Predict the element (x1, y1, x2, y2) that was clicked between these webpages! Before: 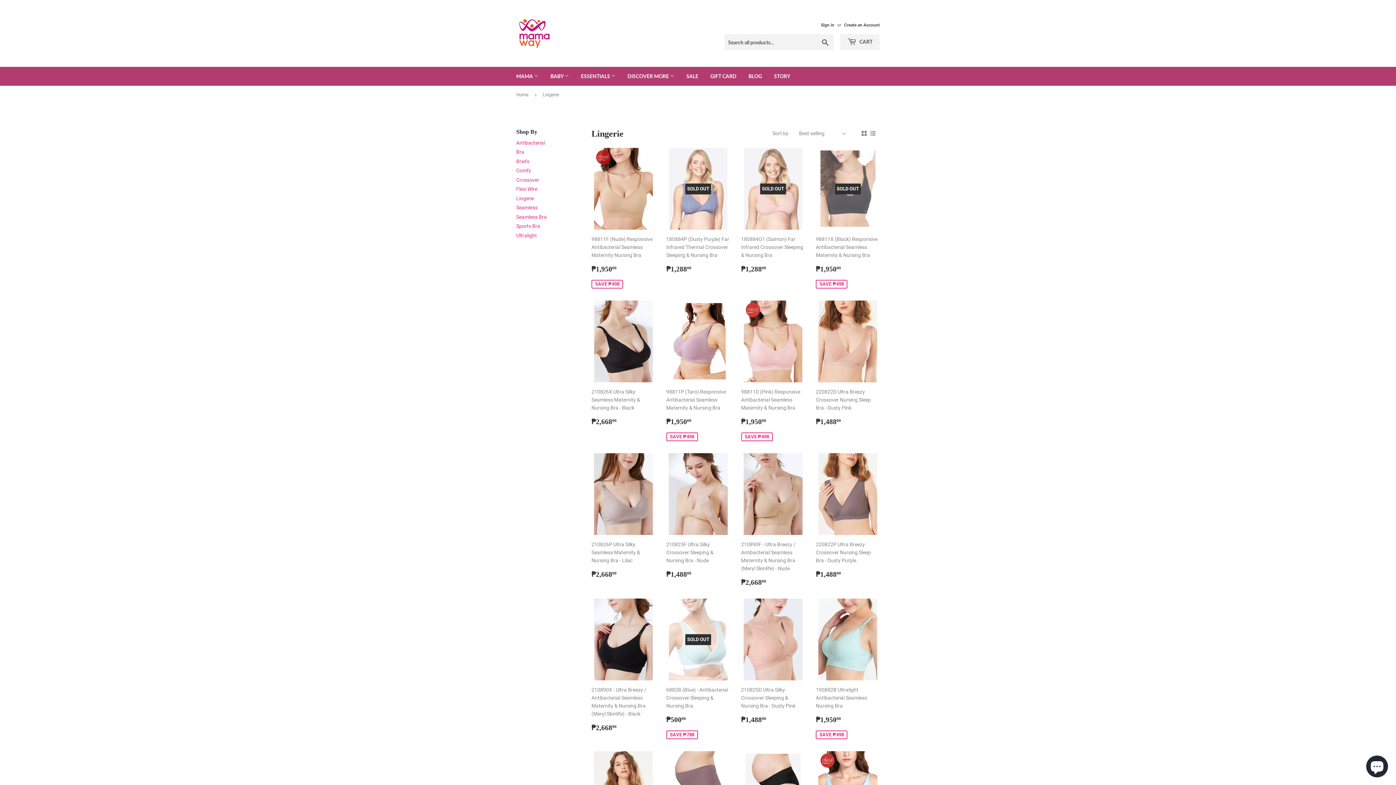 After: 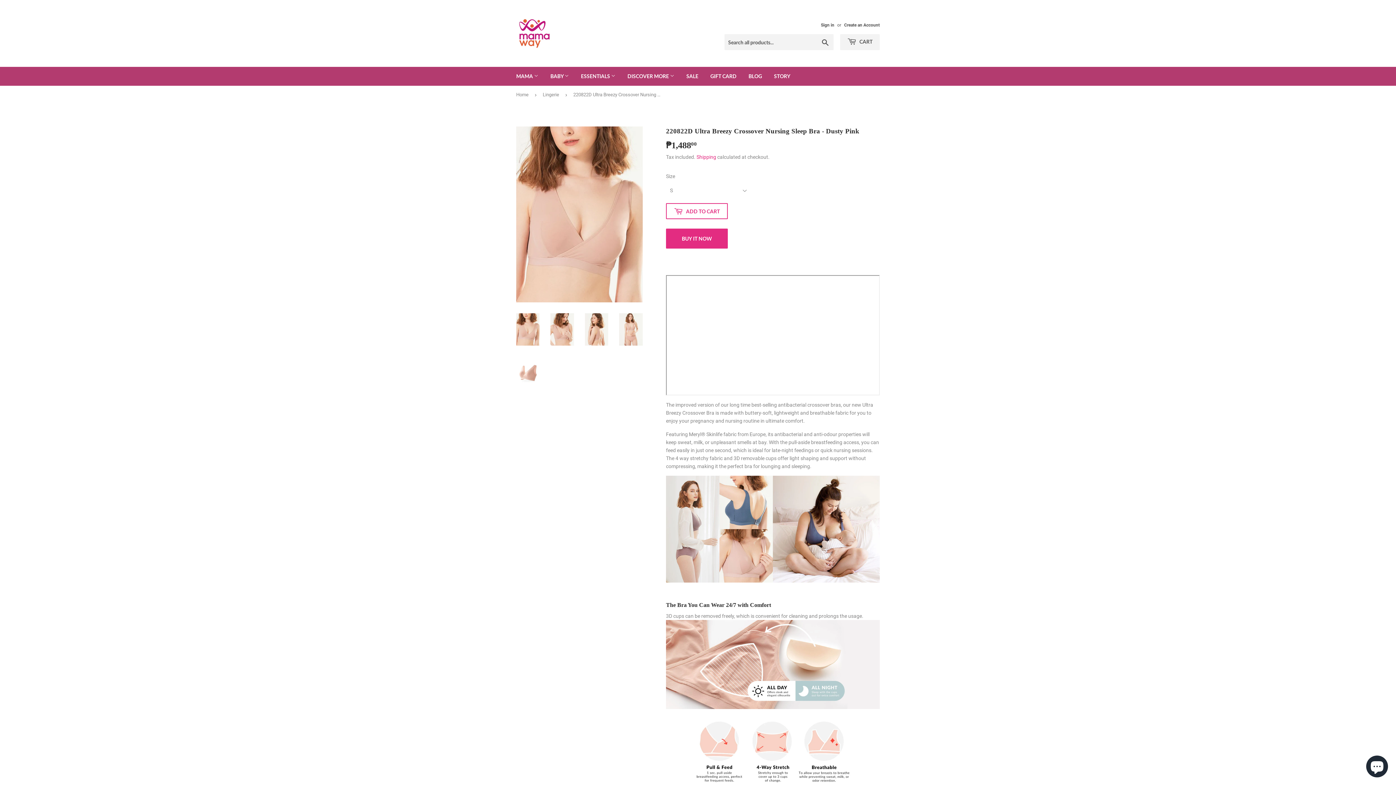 Action: label: 220822D Ultra Breezy Crossover Nursing Sleep Bra - Dusty Pink

Regular price
₱1,48800
₱1,488.00 bbox: (816, 300, 880, 427)